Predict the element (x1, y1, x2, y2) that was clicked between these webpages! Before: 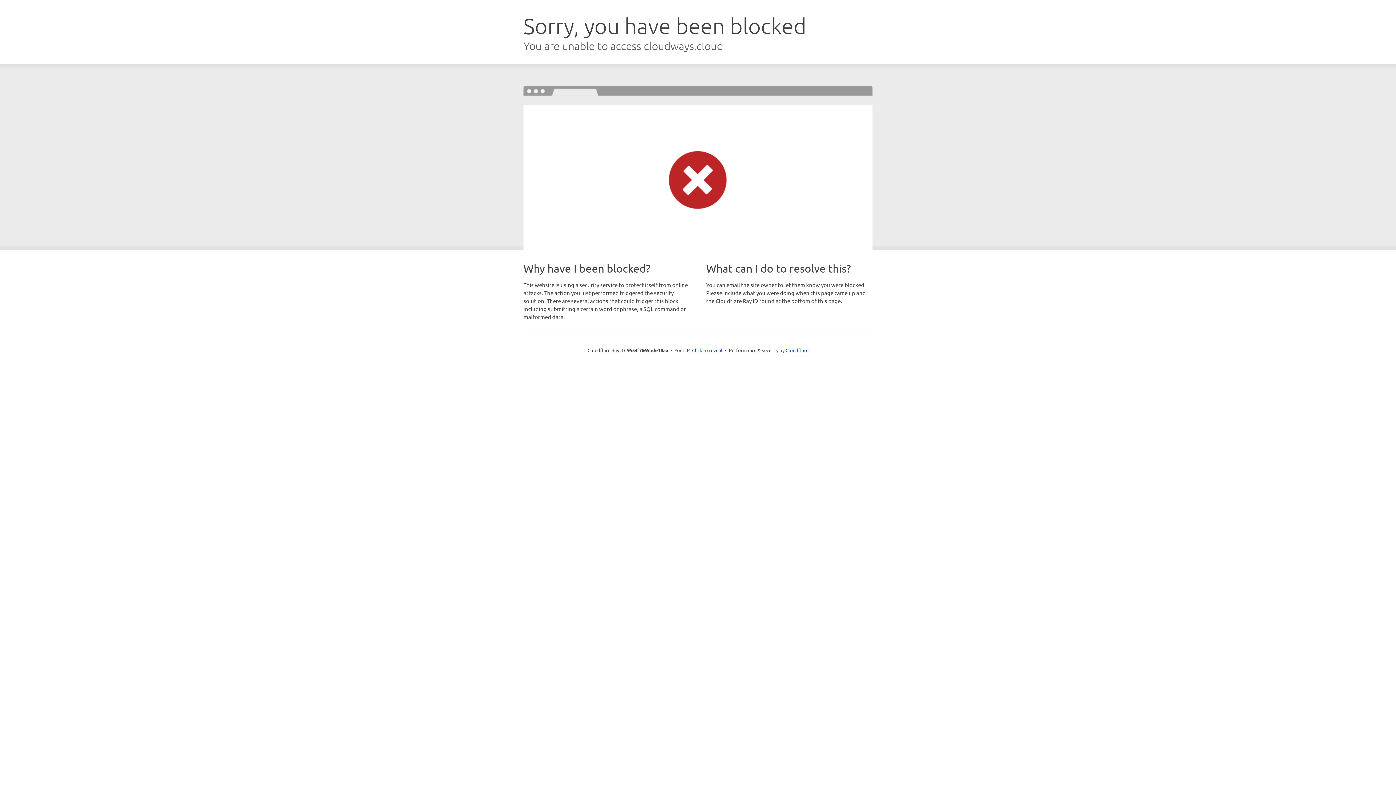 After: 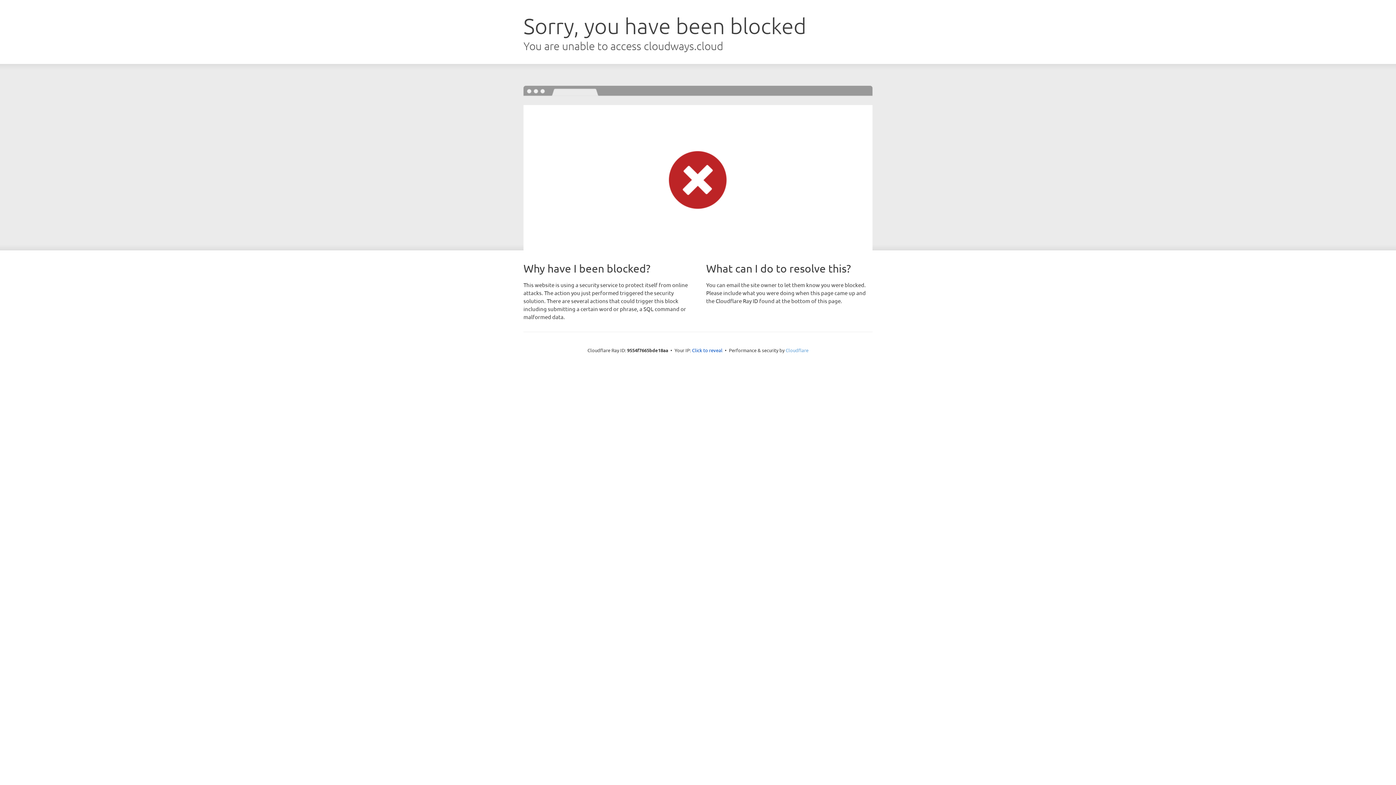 Action: label: Cloudflare bbox: (785, 347, 808, 353)